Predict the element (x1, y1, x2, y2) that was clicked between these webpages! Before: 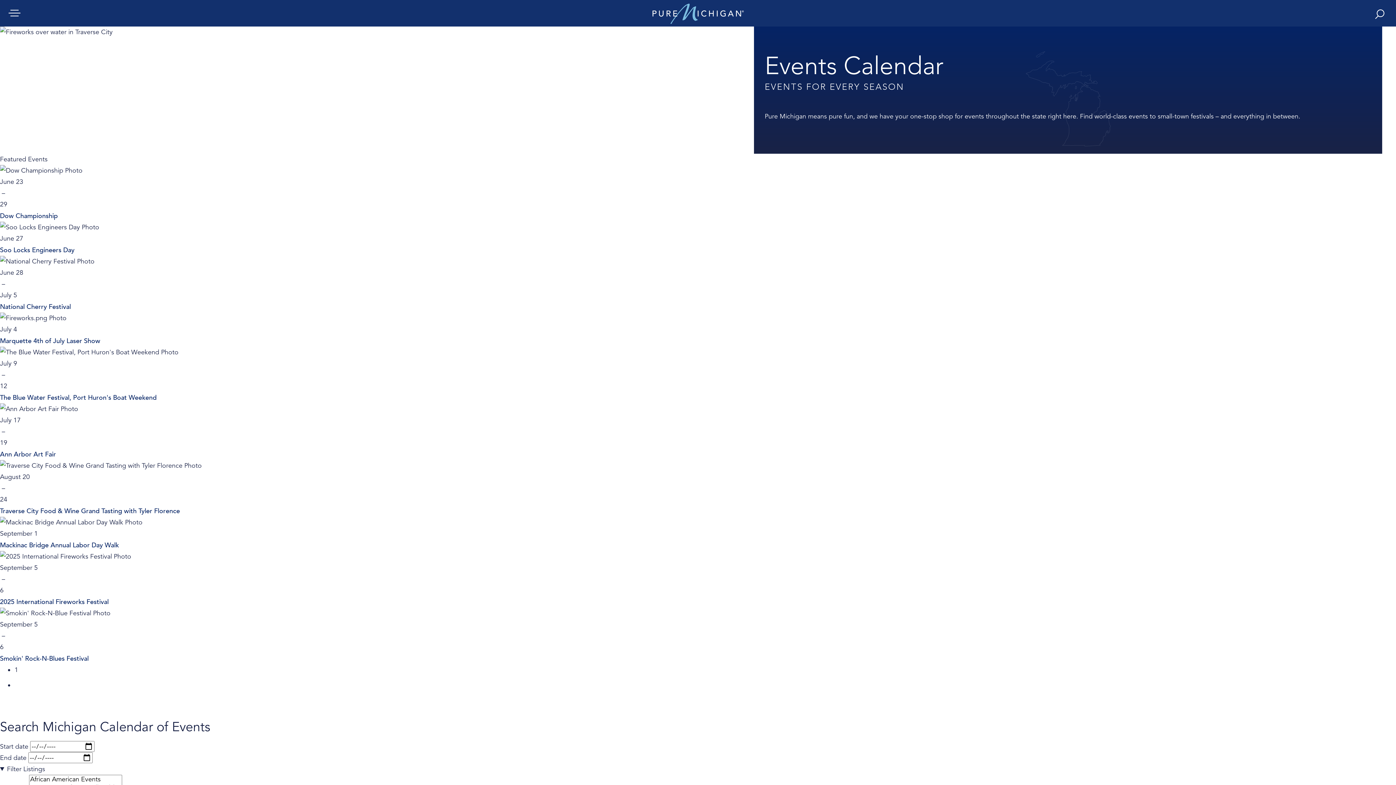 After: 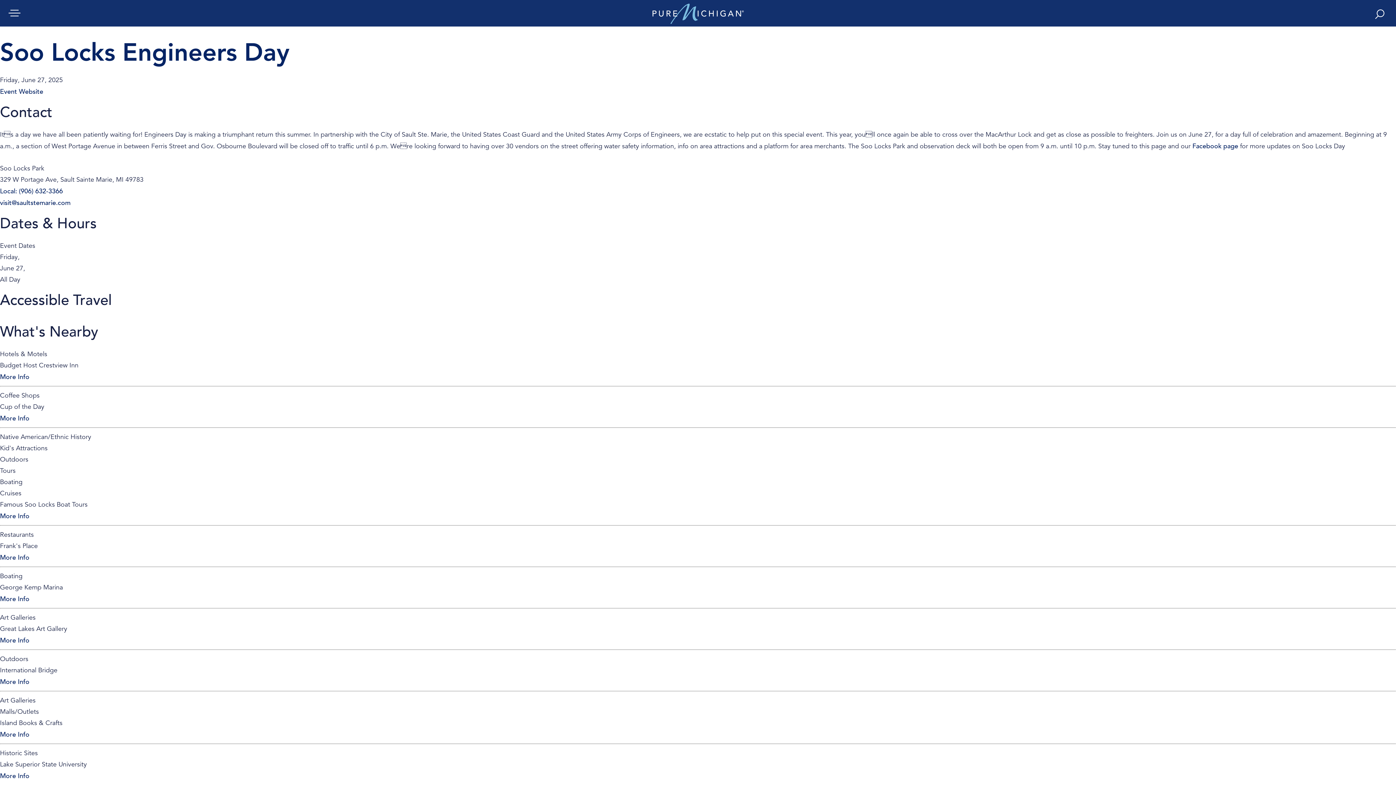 Action: bbox: (0, 245, 74, 254) label: Soo Locks Engineers Day